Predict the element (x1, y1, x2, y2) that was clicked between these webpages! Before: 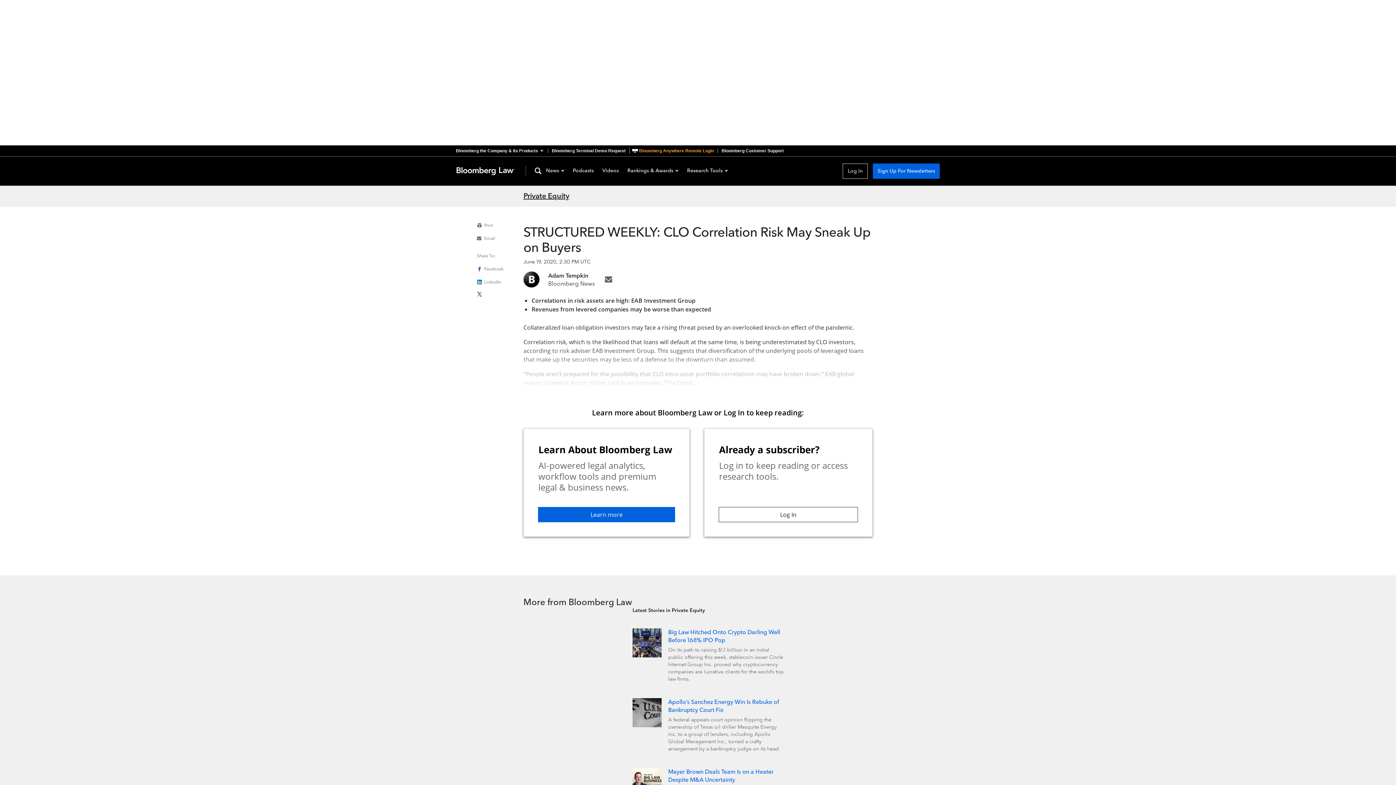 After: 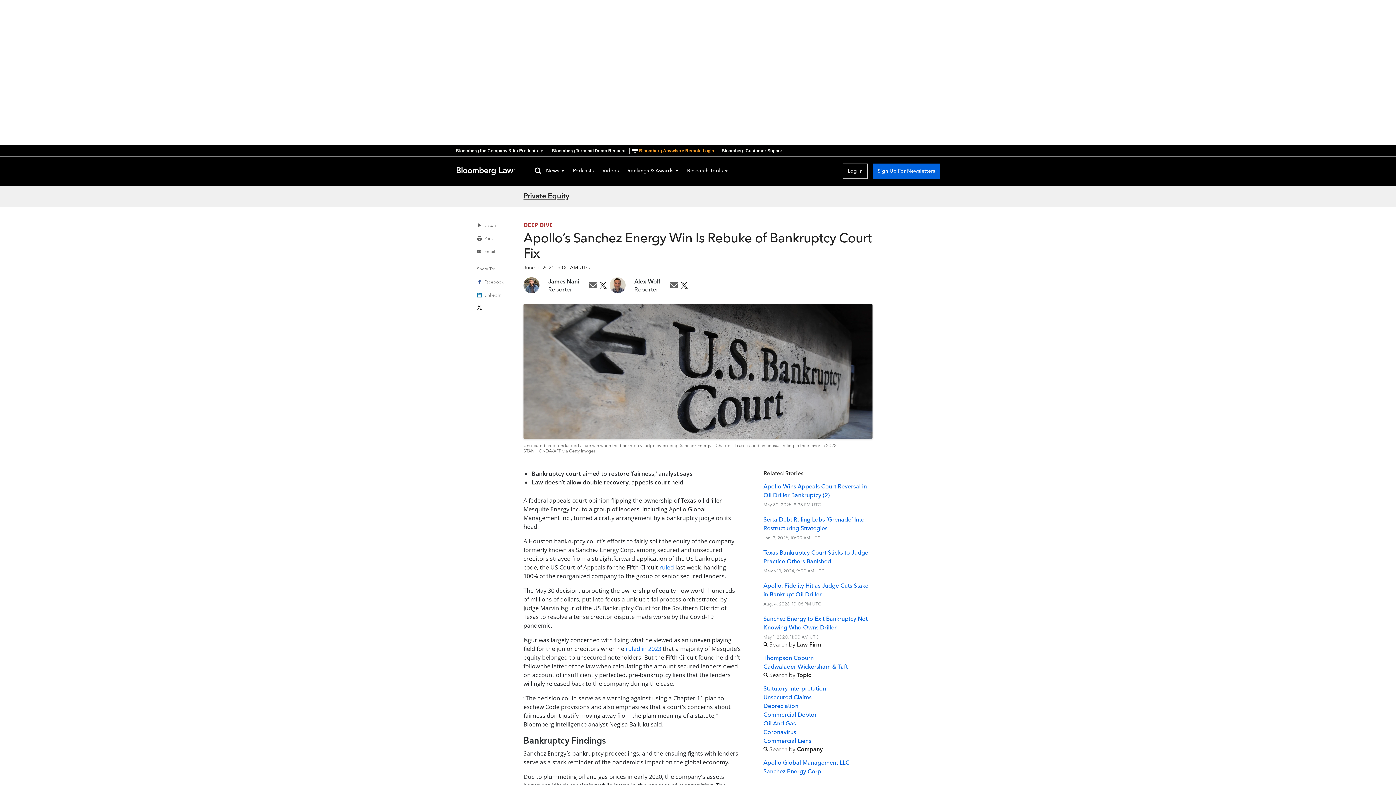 Action: bbox: (668, 698, 785, 714) label: Apollo’s Sanchez Energy Win Is Rebuke of Bankruptcy Court Fix